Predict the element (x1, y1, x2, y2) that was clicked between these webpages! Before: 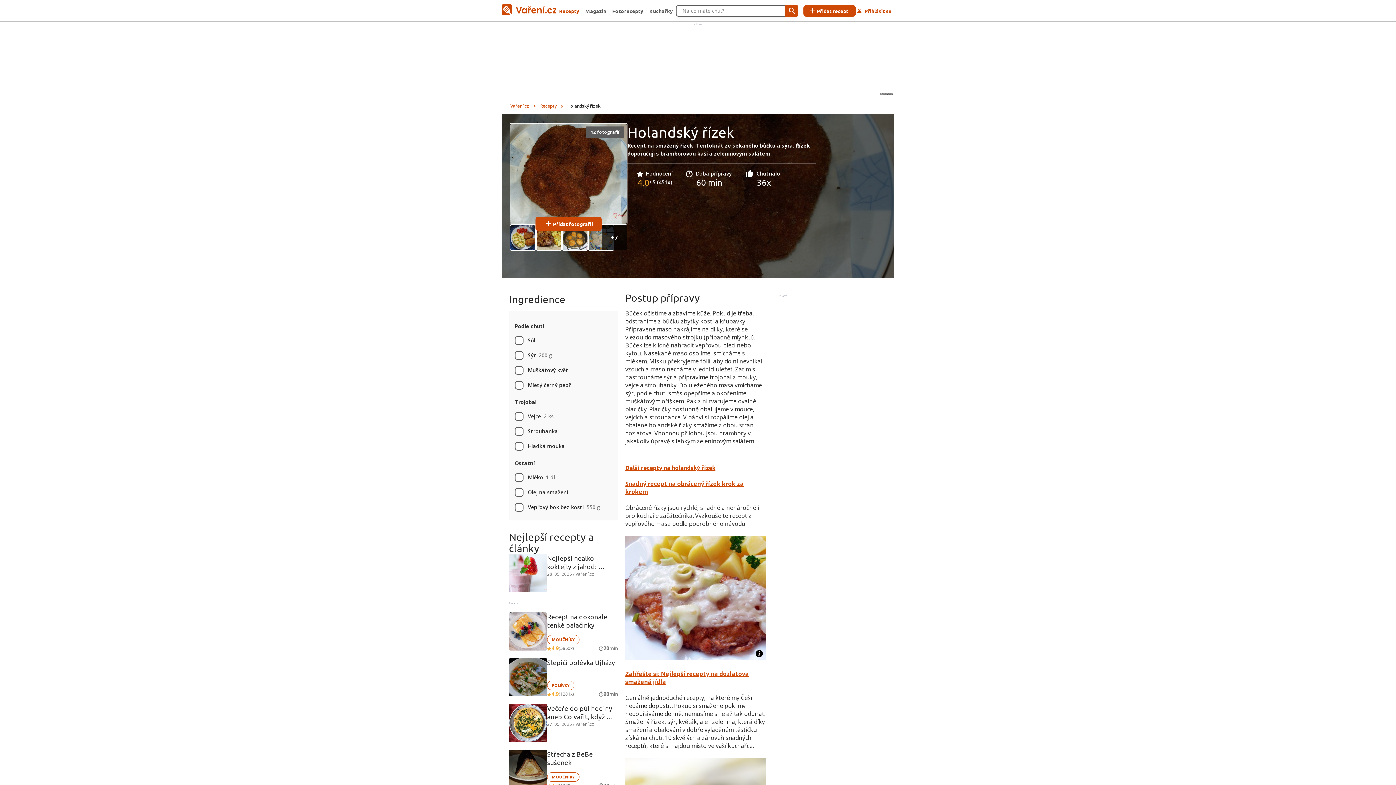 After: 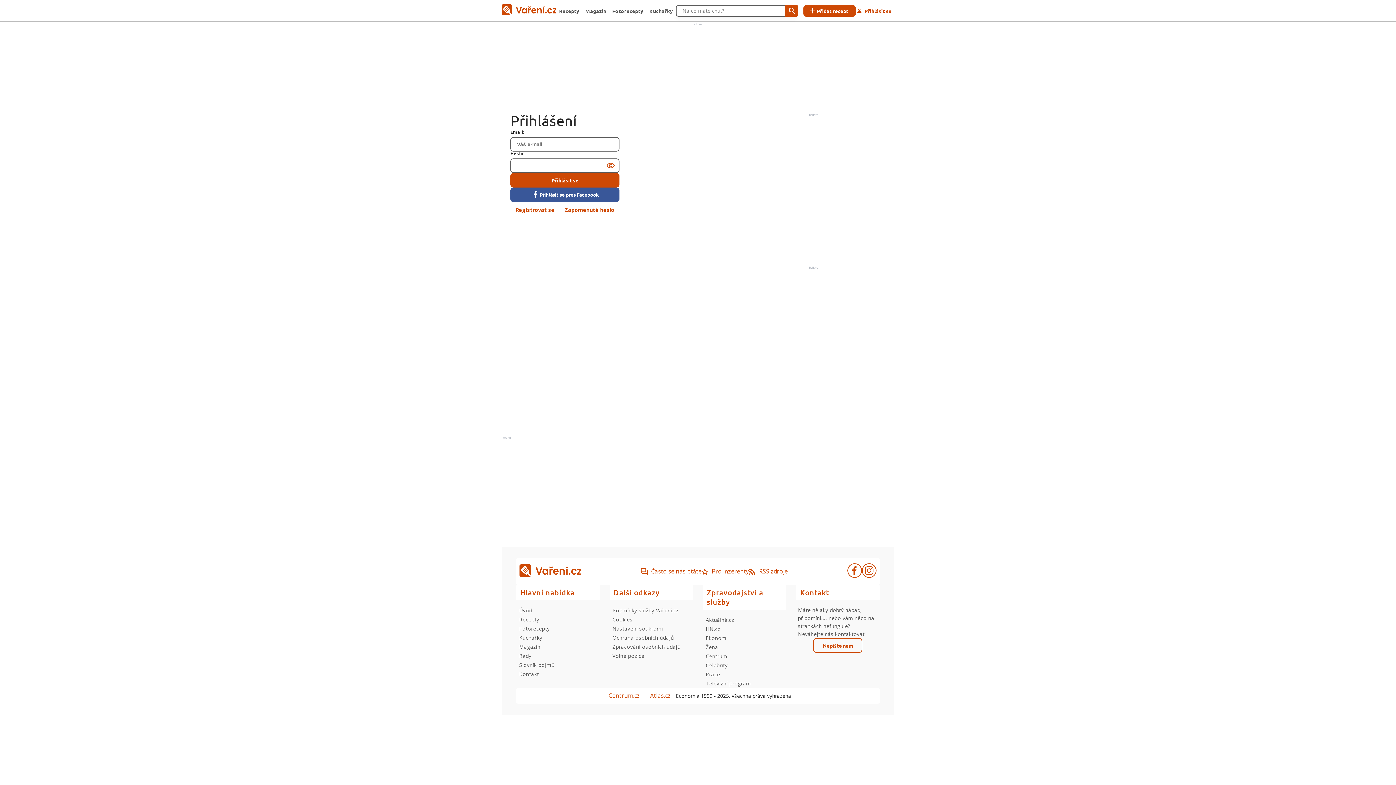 Action: bbox: (803, 4, 856, 16) label: Přidat recept